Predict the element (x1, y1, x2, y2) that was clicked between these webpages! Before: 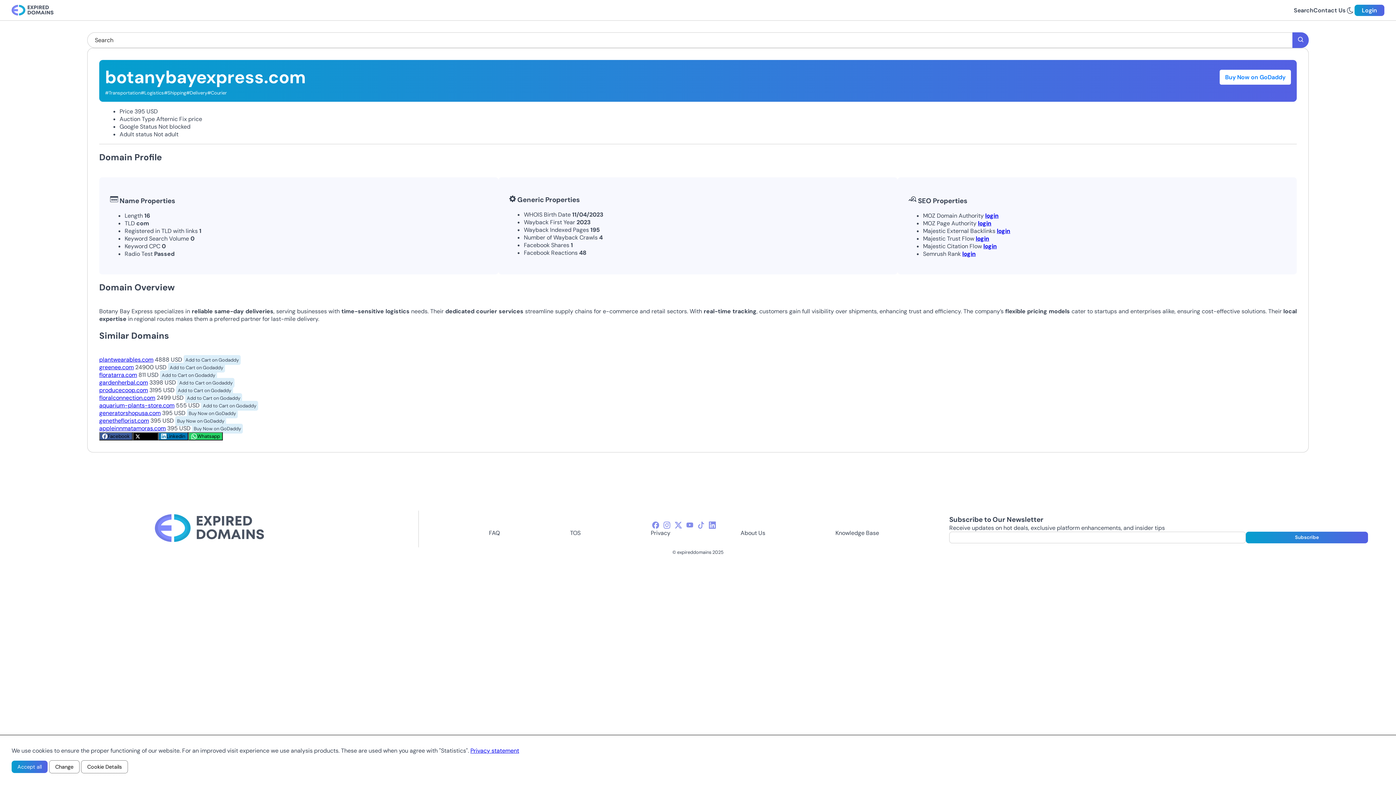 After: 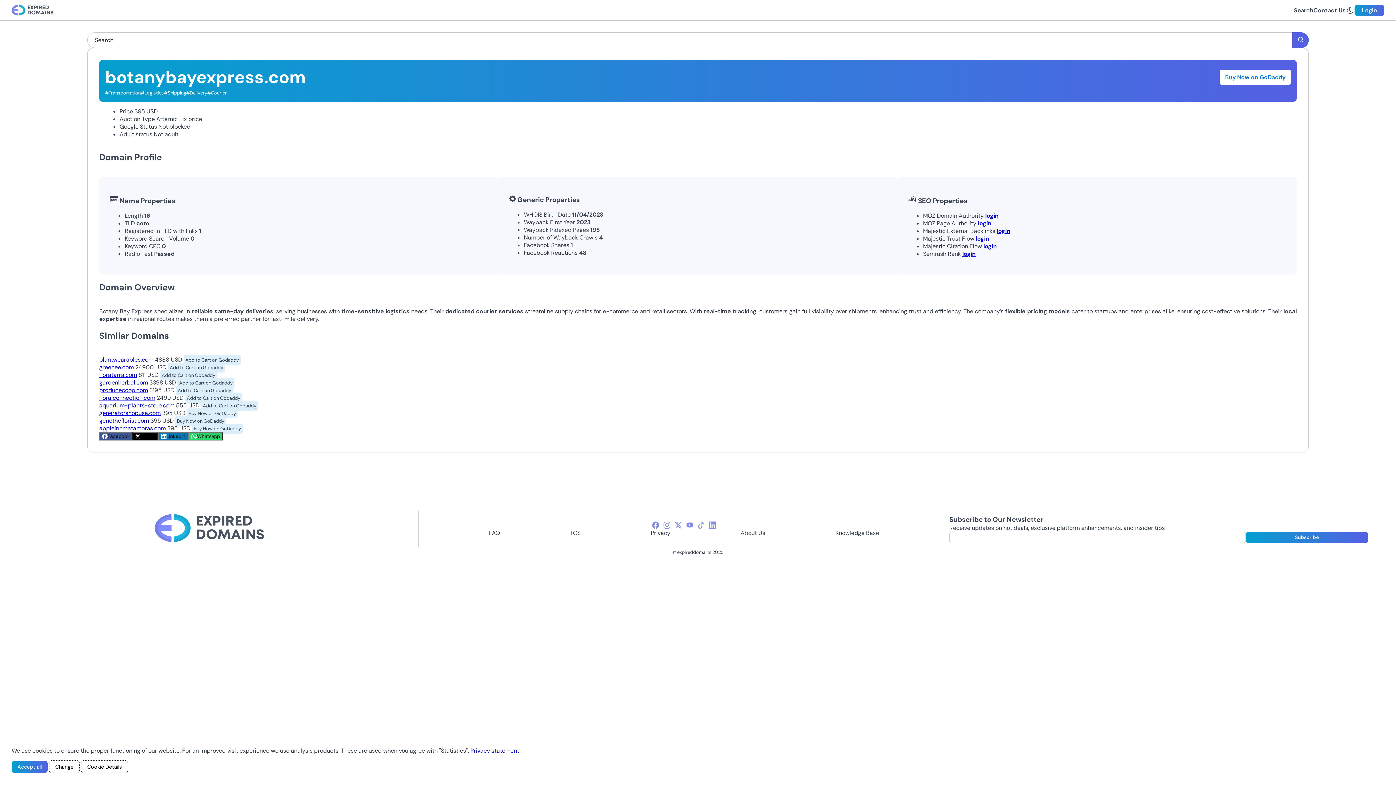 Action: bbox: (168, 362, 225, 372) label: Add to Cart on Godaddy